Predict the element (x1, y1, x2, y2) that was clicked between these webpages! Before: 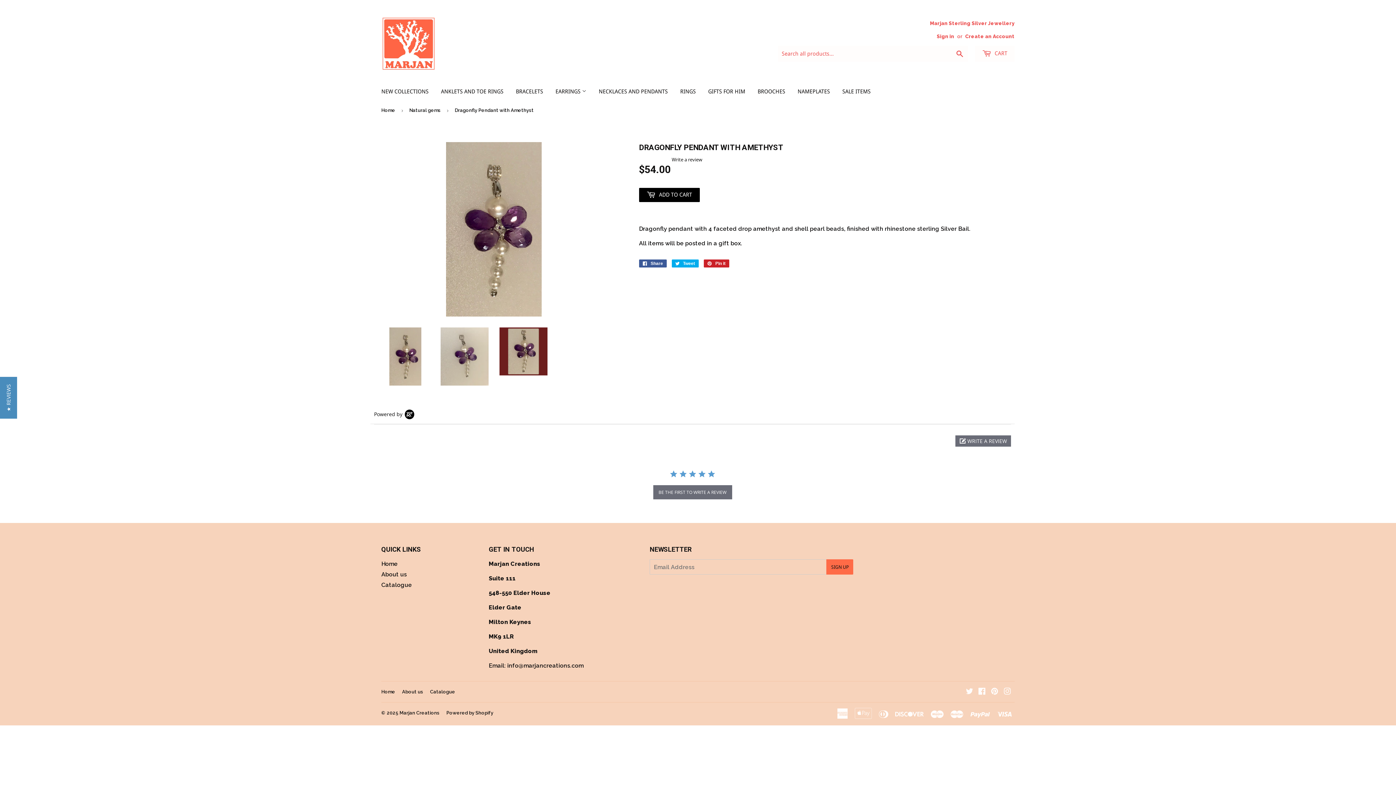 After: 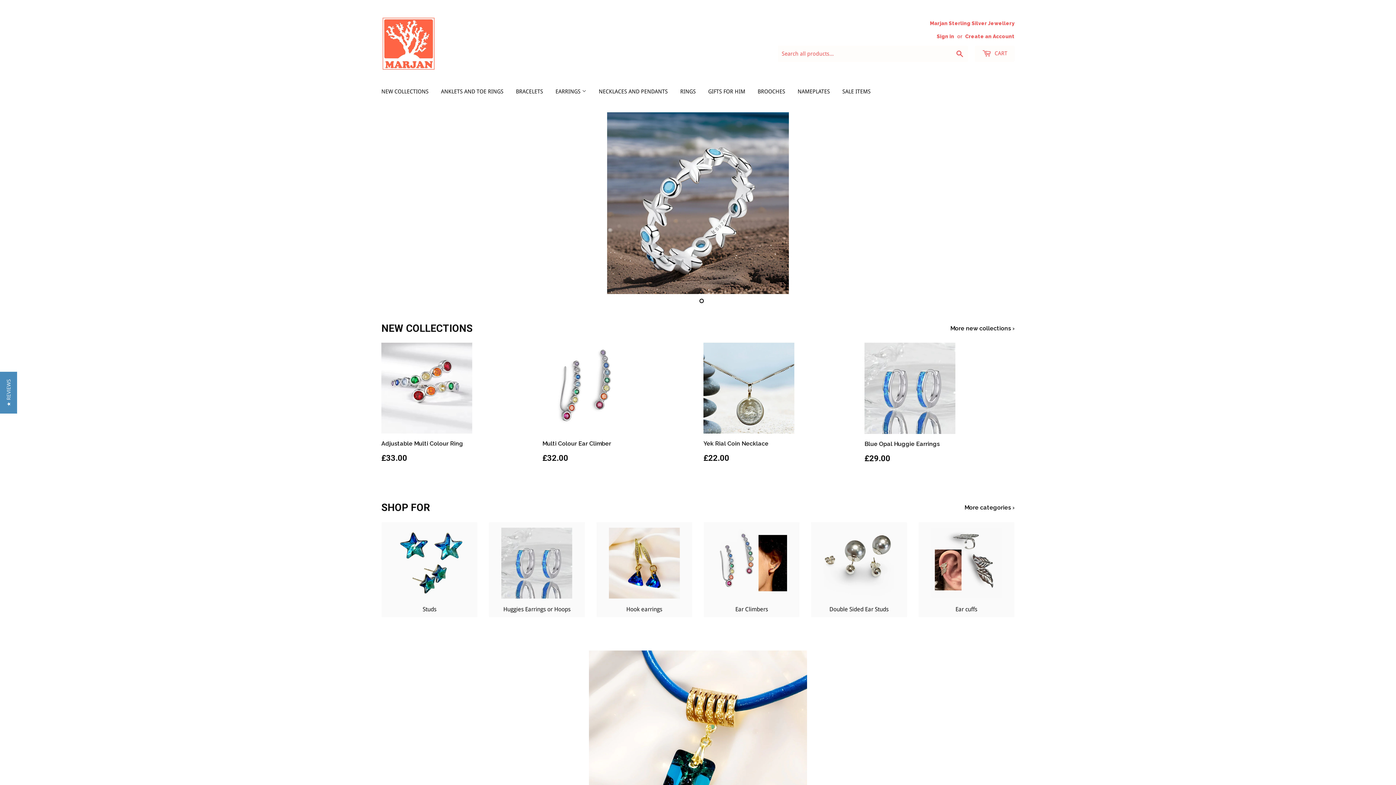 Action: label: Marjan Creations bbox: (399, 710, 439, 715)